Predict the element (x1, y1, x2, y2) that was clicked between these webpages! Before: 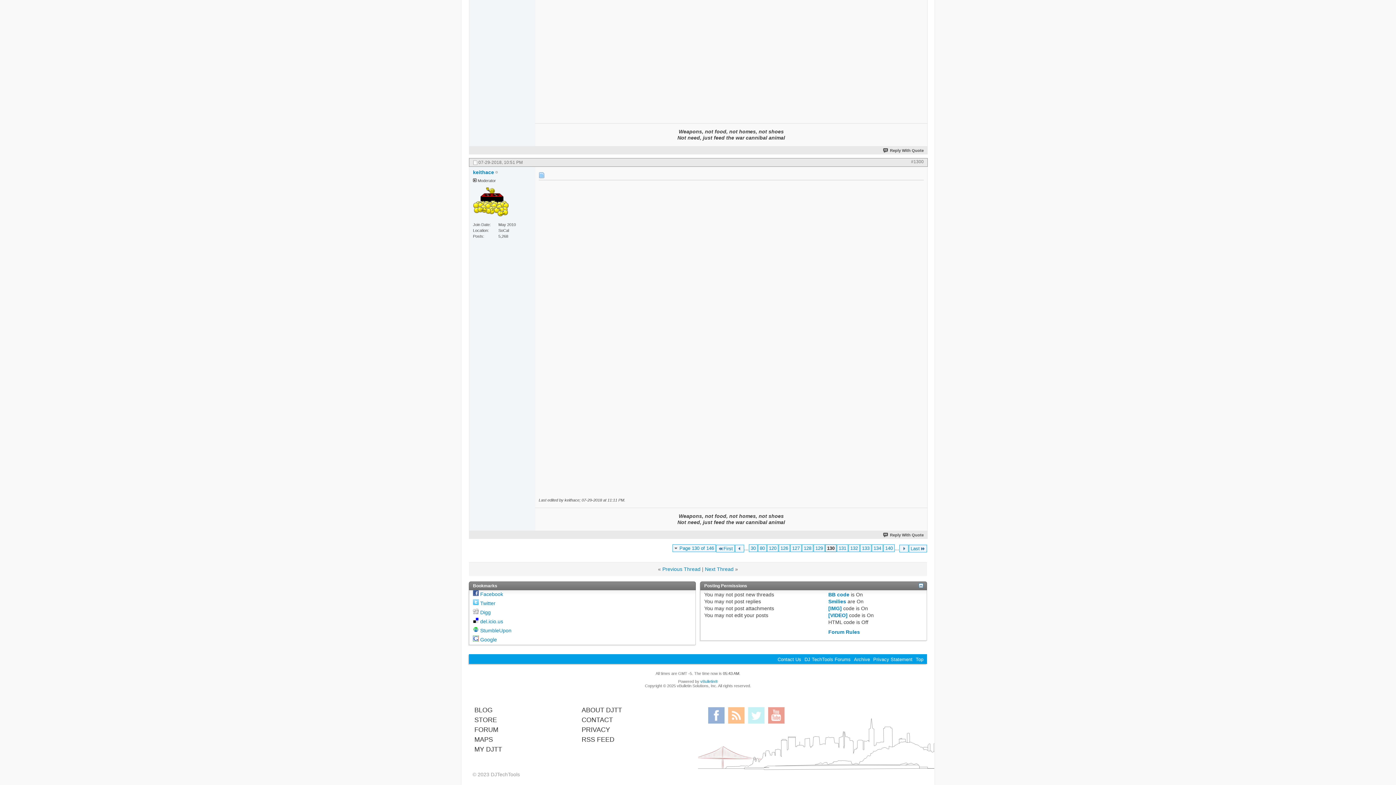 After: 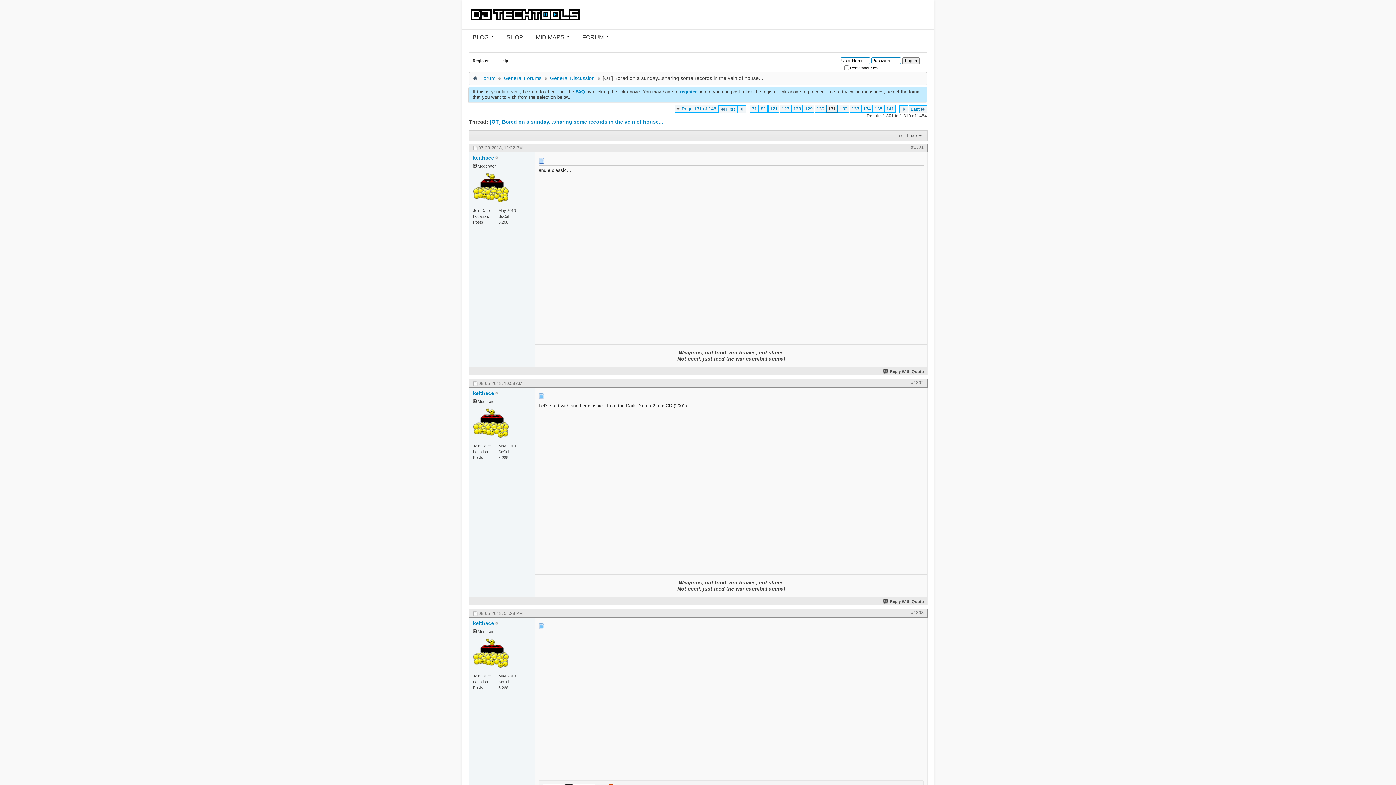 Action: bbox: (837, 544, 848, 552) label: 131